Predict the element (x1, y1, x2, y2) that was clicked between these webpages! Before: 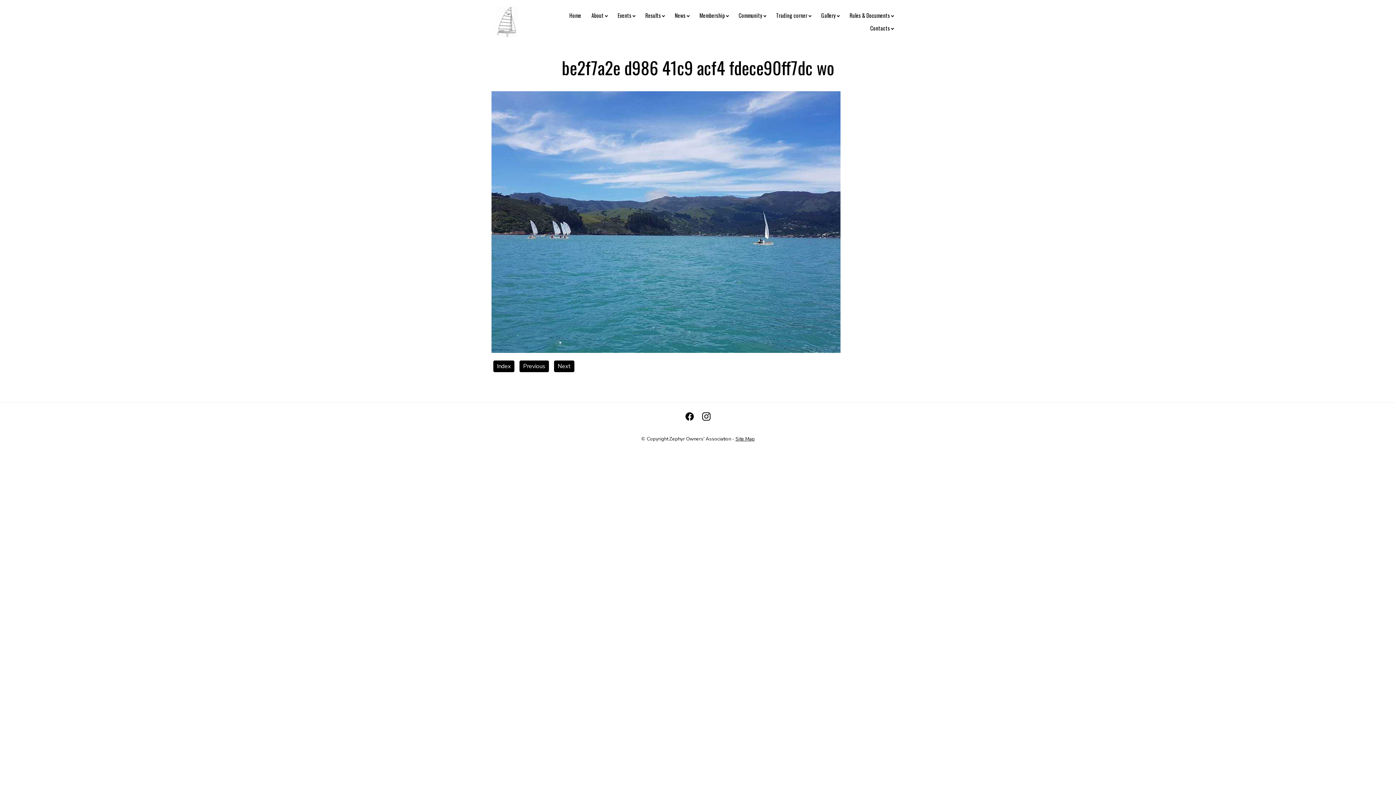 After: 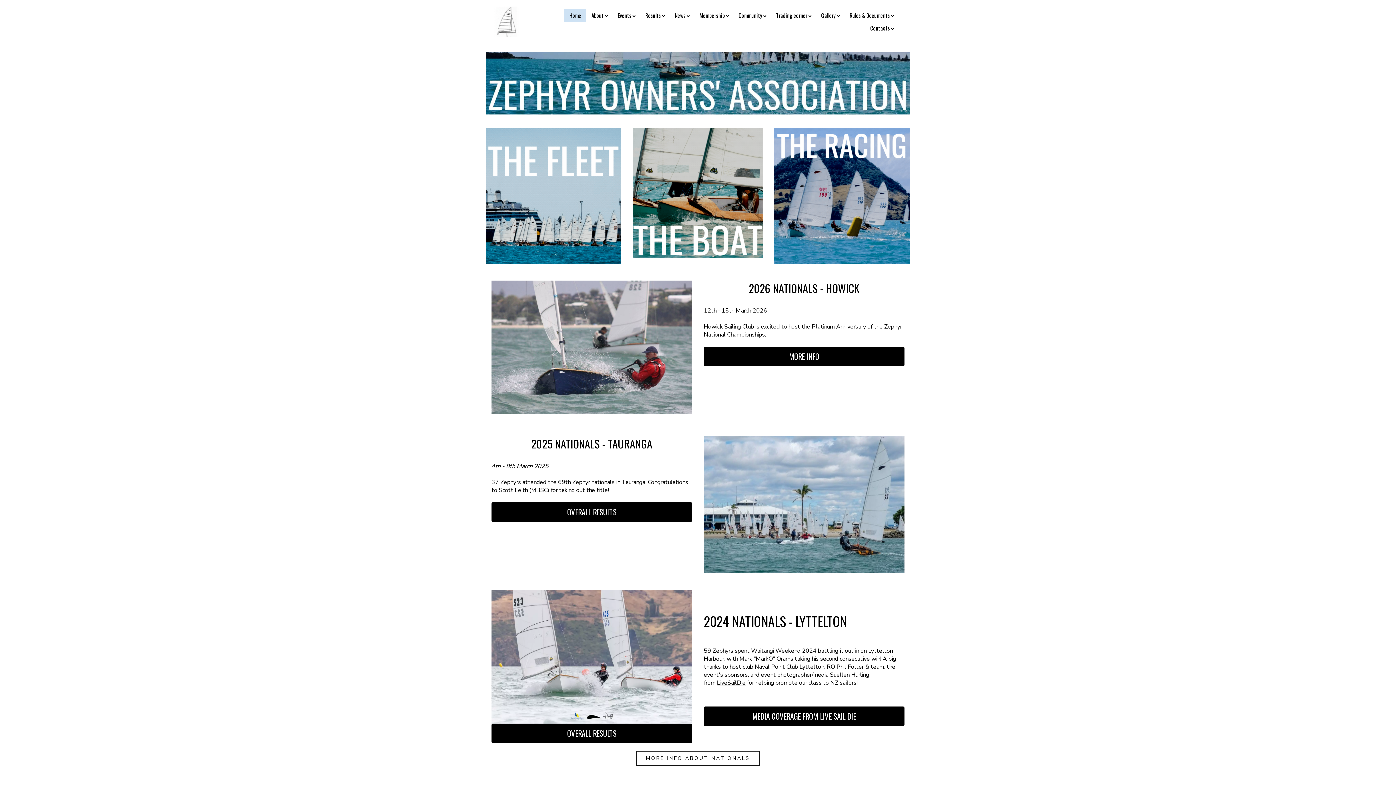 Action: bbox: (564, 9, 586, 21) label: Home